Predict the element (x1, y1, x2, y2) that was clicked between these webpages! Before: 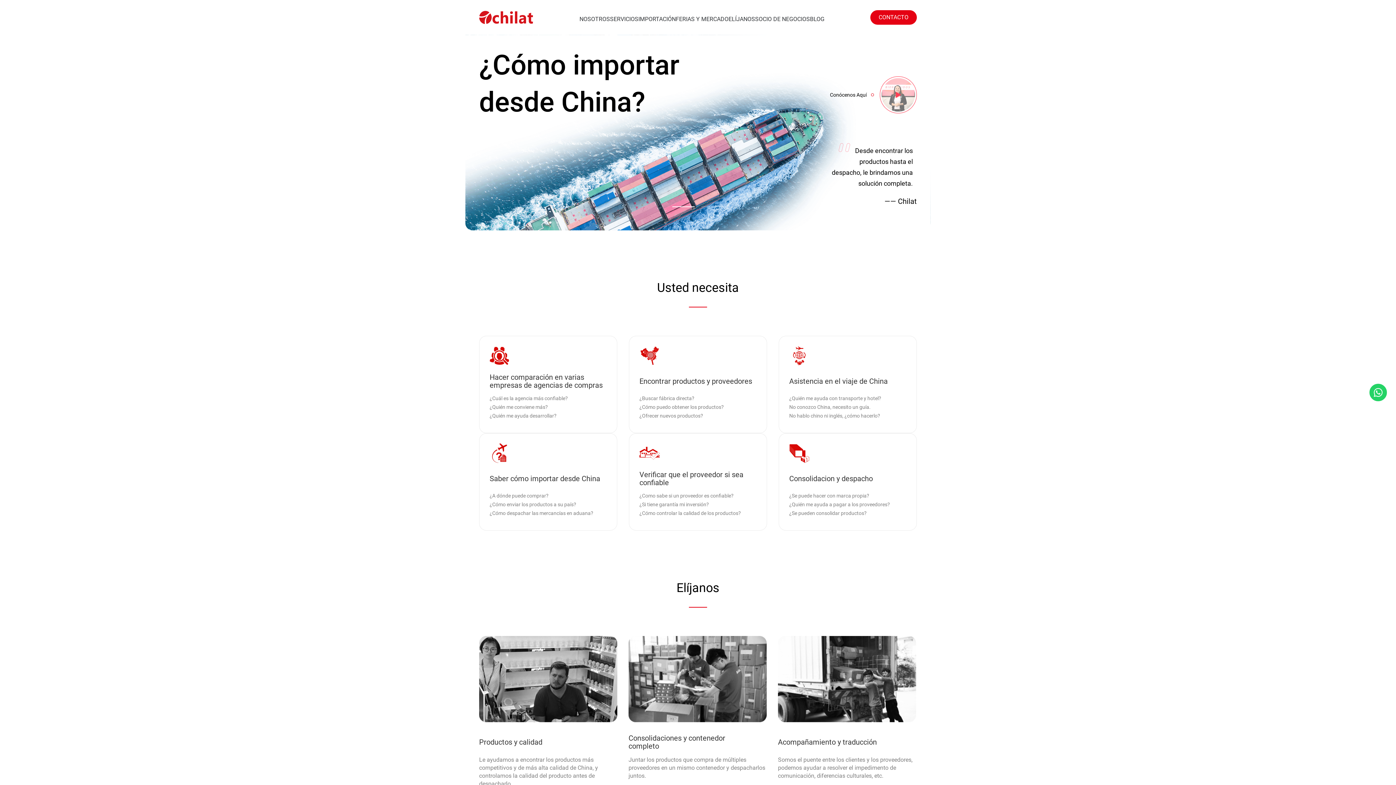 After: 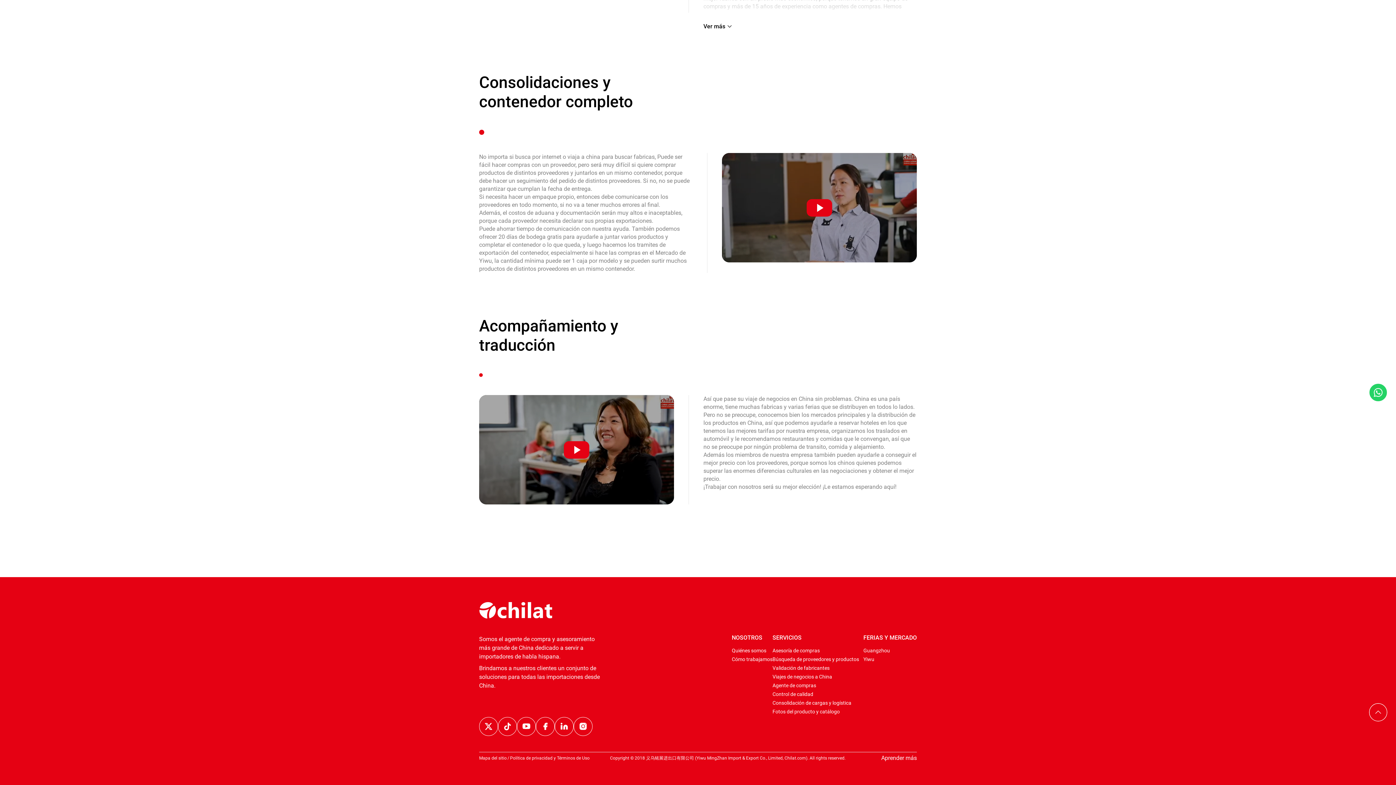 Action: bbox: (778, 636, 917, 788) label: Acompañamiento y traducción
Somos el puente entre los clientes y los proveedores, podemos ayudar a resolver el impedimento de comunicación, diferencias culturales, etc.